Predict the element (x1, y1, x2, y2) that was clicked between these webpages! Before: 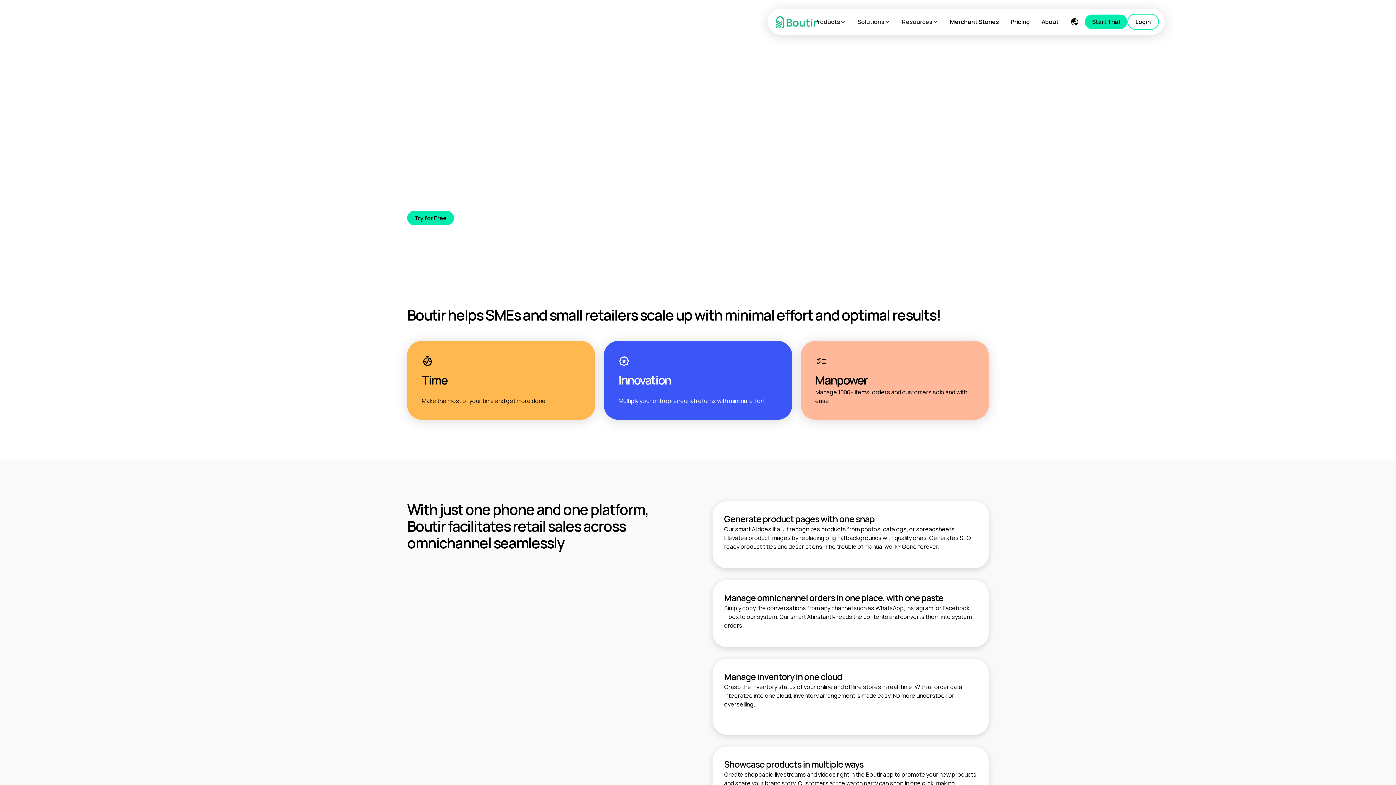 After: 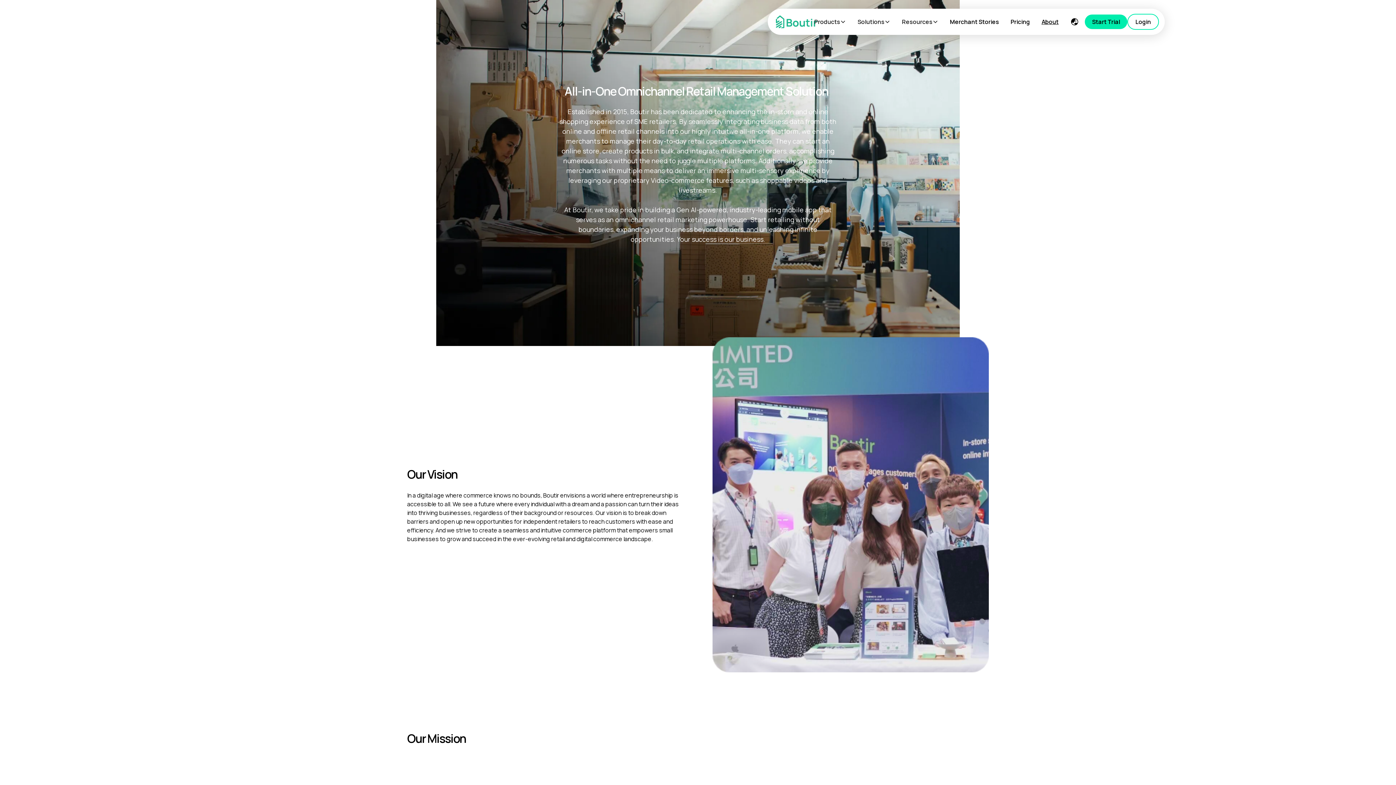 Action: bbox: (1036, 11, 1064, 32) label: About